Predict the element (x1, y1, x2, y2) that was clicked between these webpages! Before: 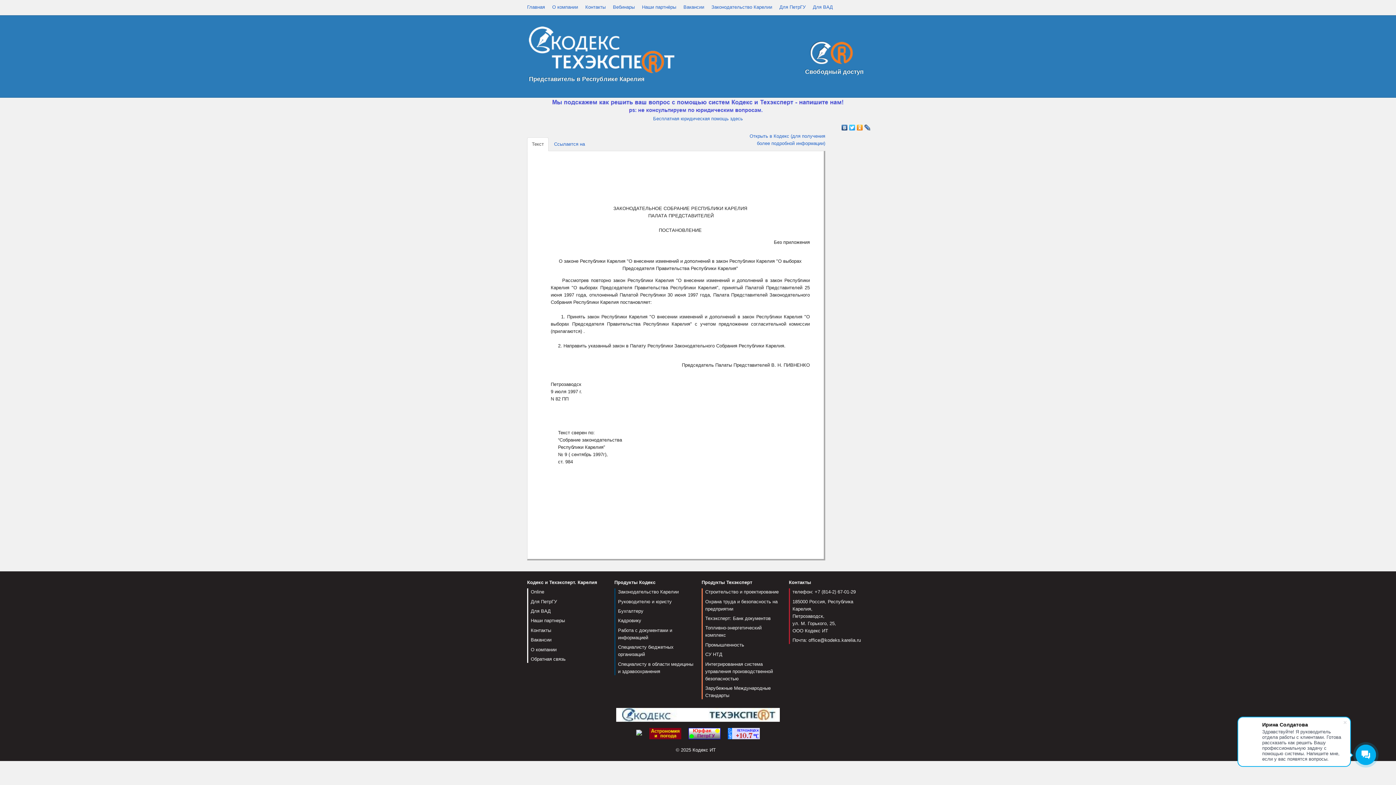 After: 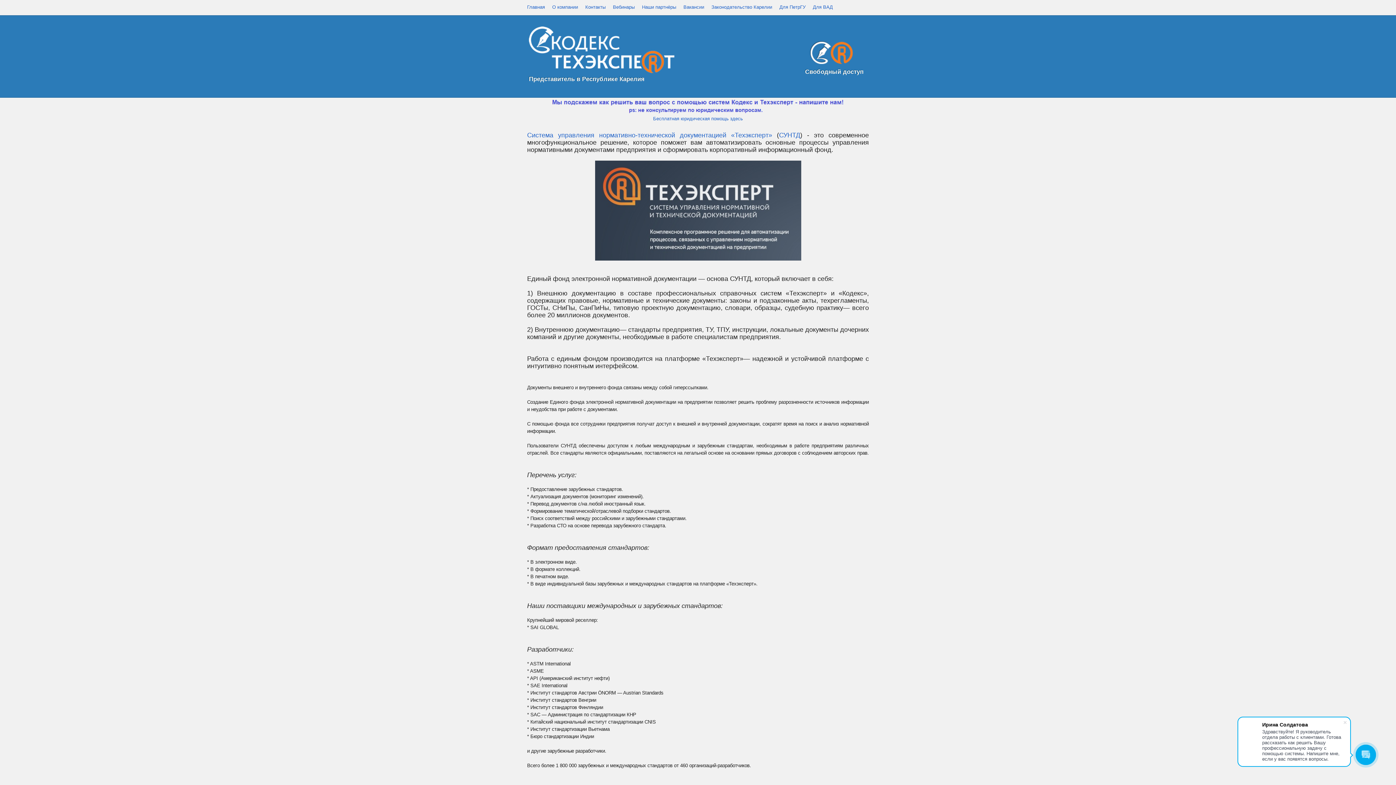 Action: label: СУ НТД bbox: (705, 652, 722, 657)